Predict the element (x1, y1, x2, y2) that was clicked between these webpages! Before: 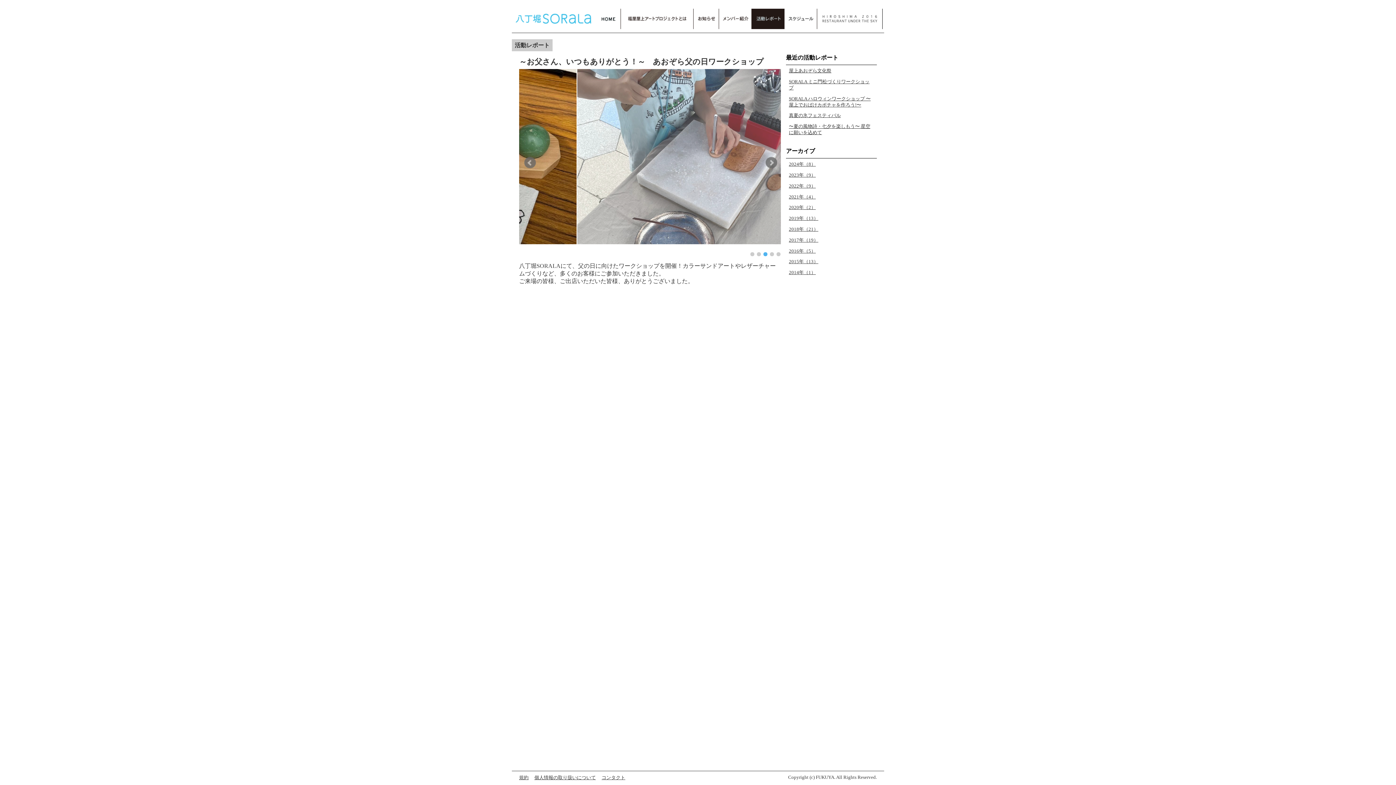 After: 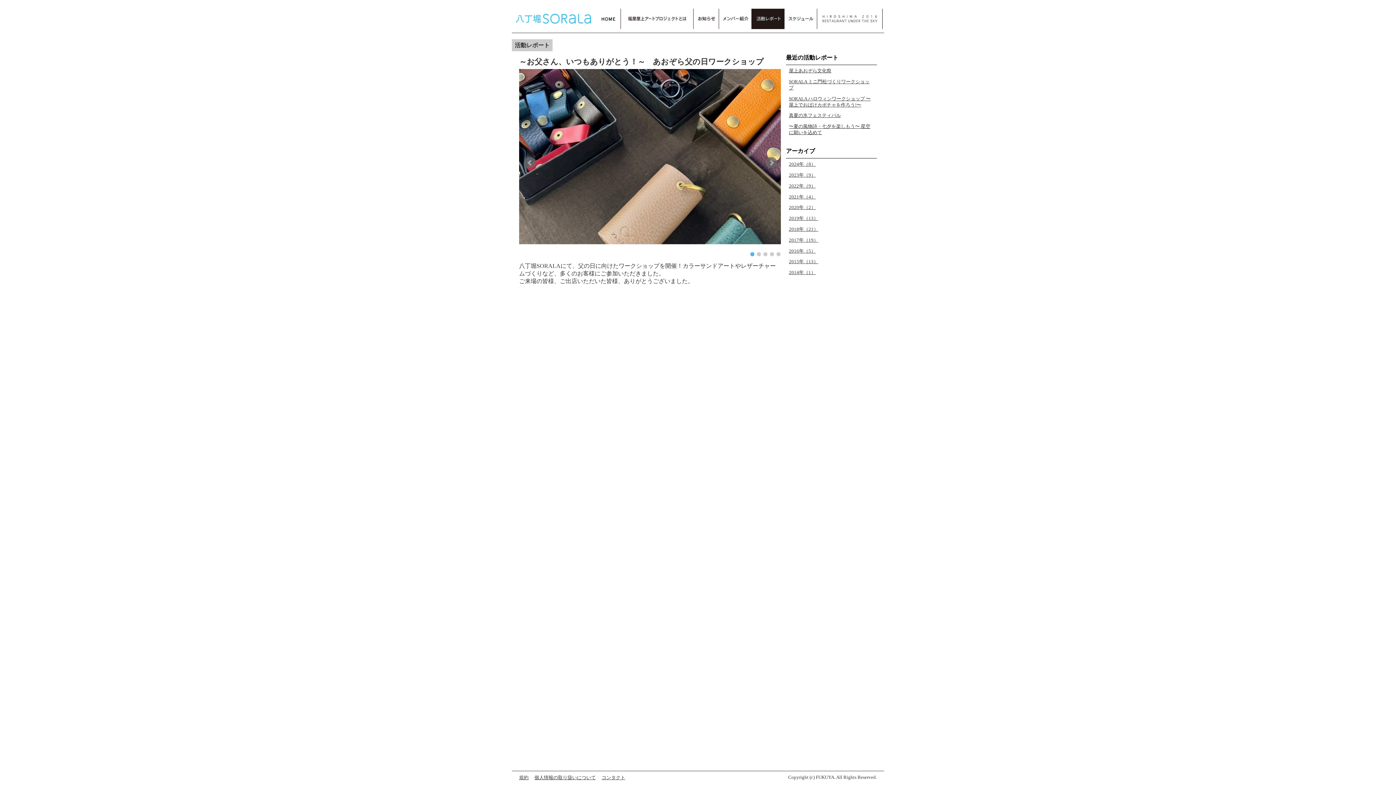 Action: bbox: (757, 150, 780, 174)